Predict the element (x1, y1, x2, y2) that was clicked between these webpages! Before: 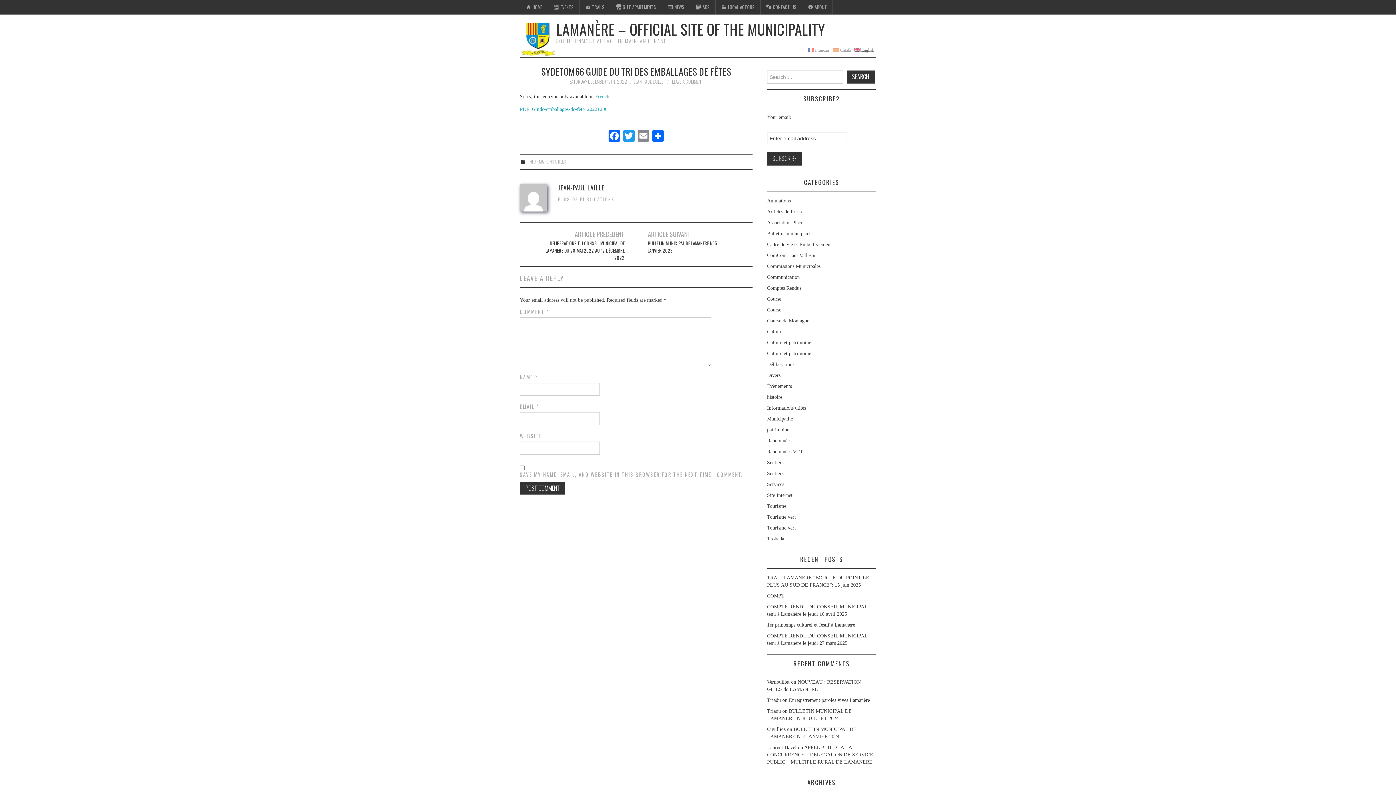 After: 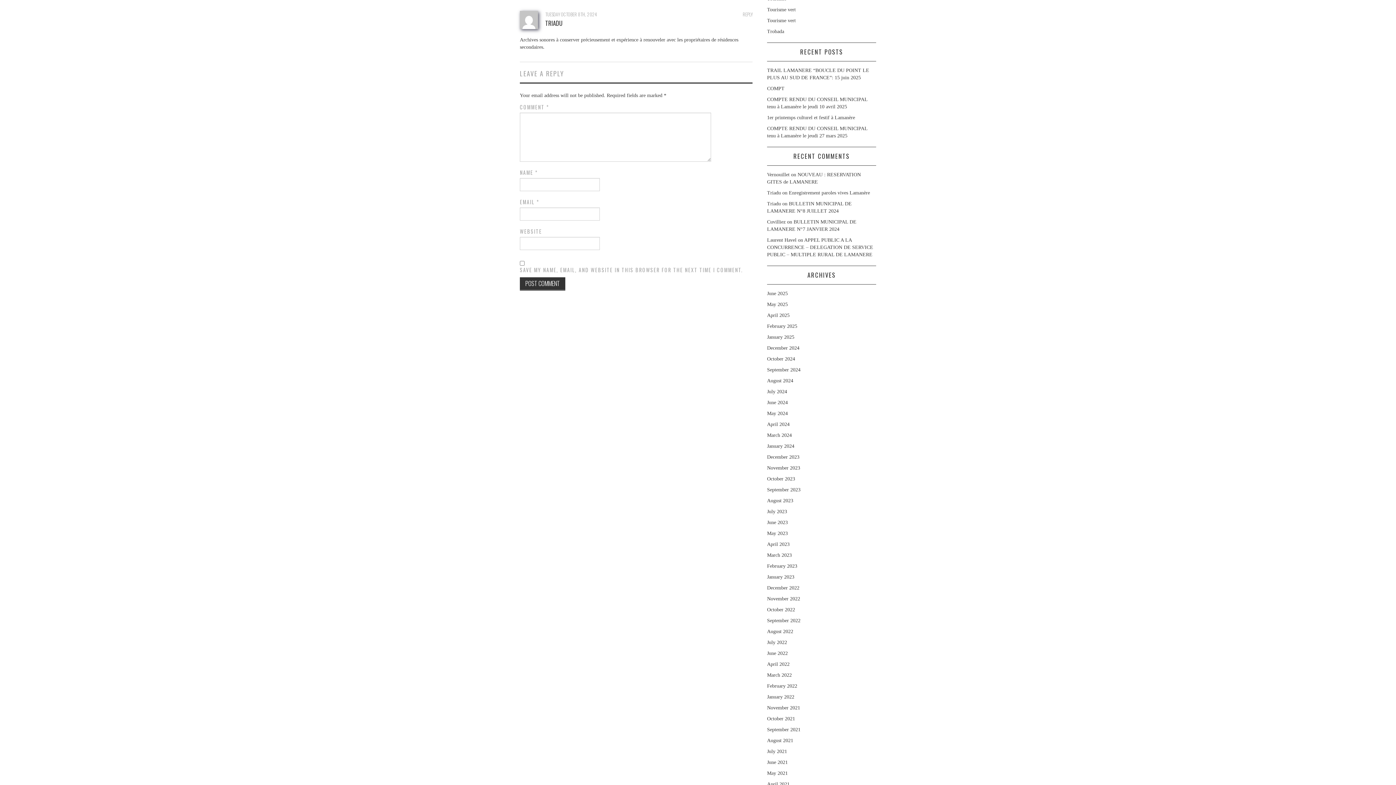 Action: bbox: (789, 697, 870, 703) label: Enregistrement paroles vives Lamanère